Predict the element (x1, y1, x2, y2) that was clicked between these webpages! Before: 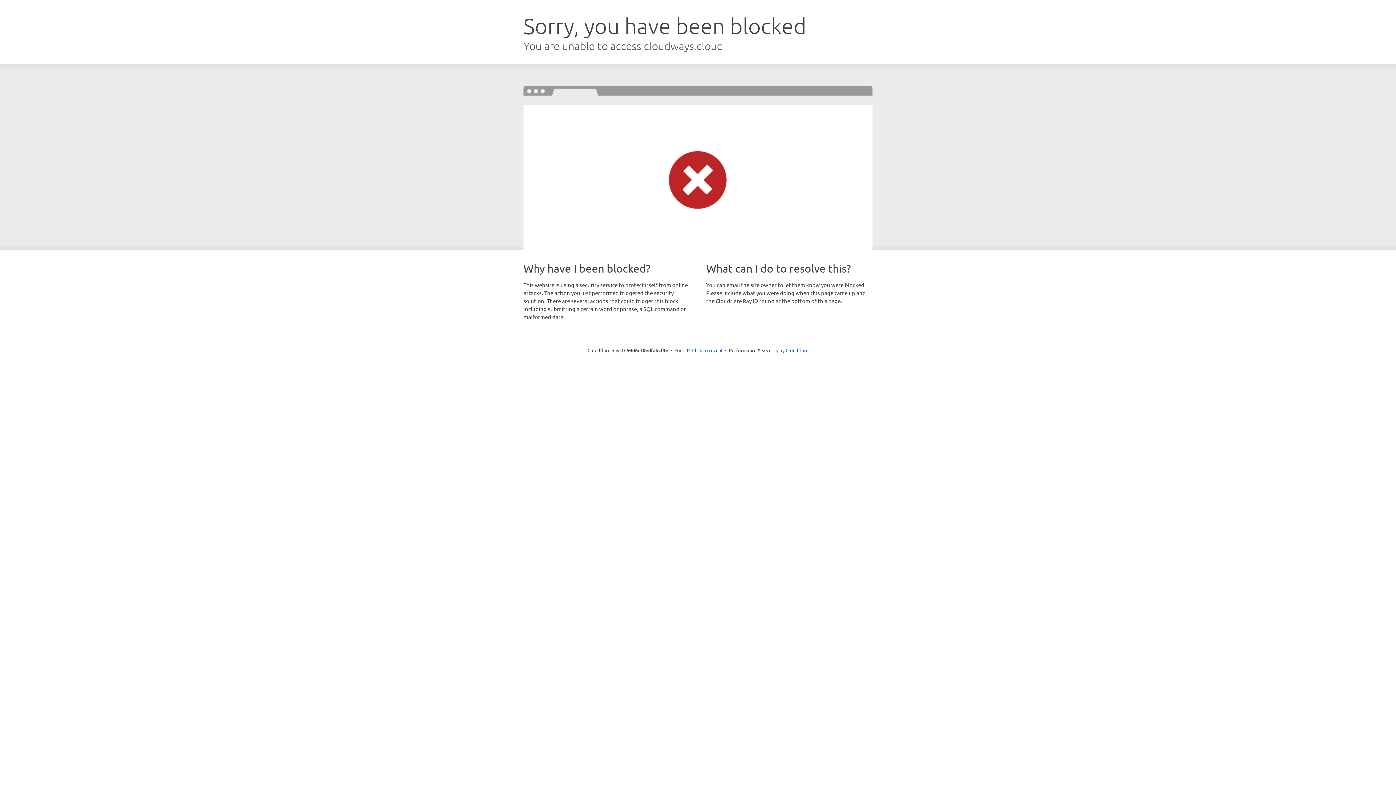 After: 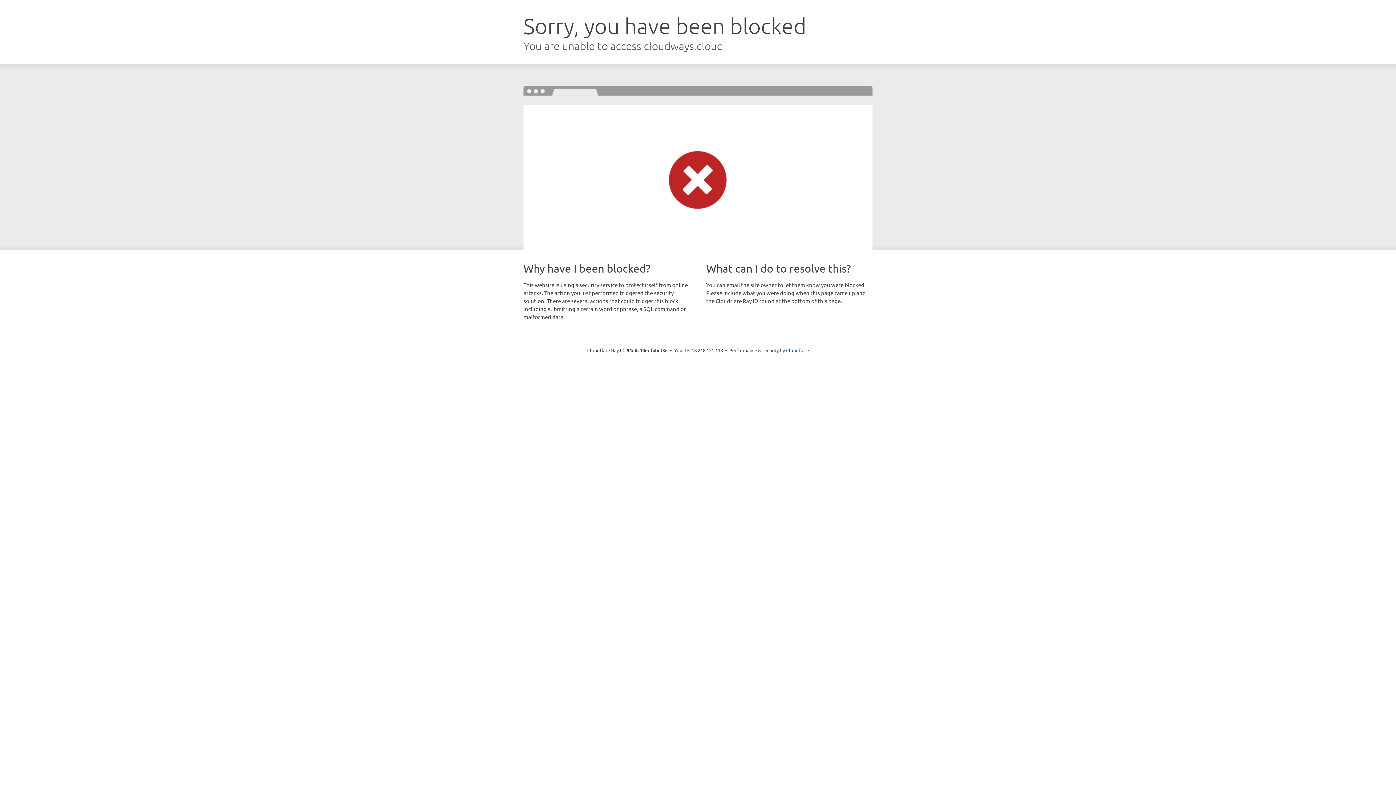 Action: label: Click to reveal bbox: (692, 346, 722, 353)